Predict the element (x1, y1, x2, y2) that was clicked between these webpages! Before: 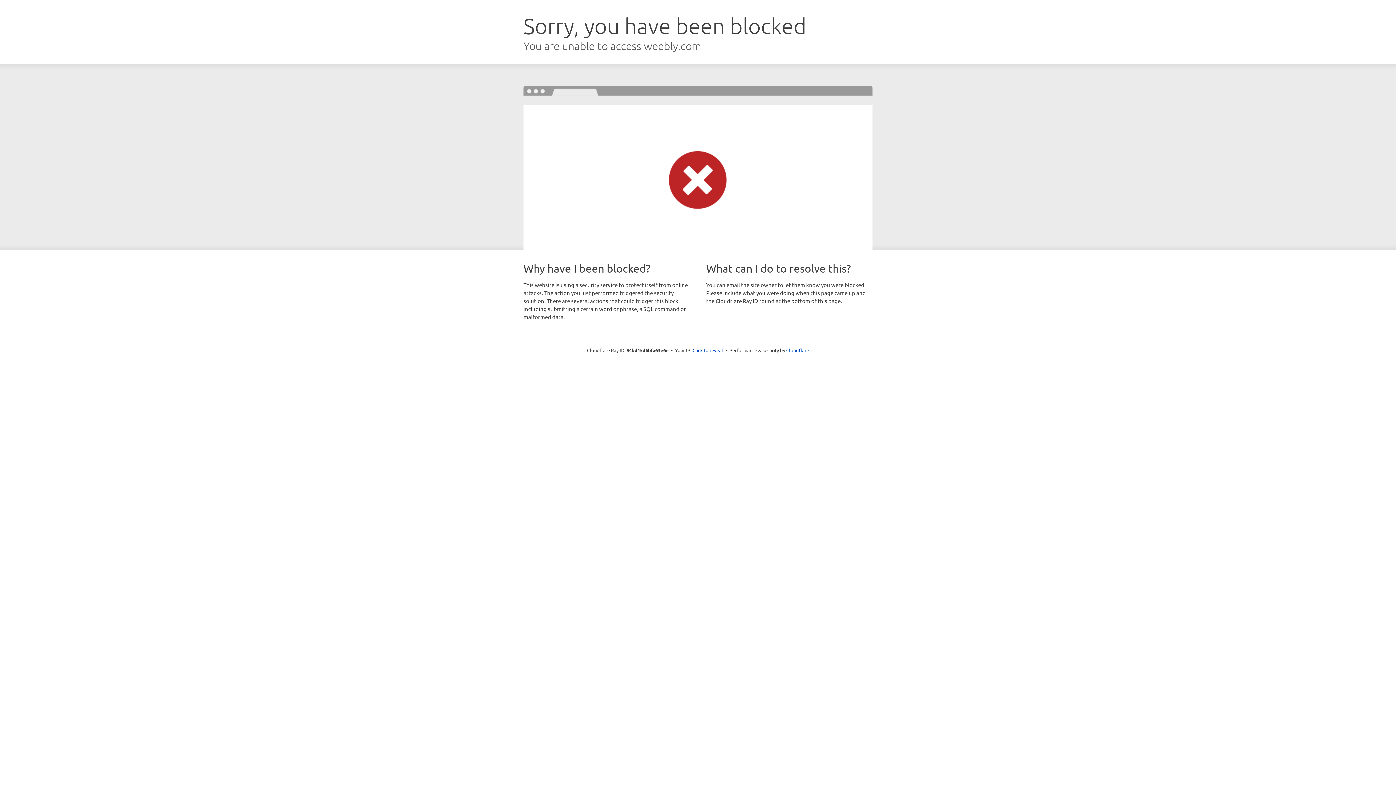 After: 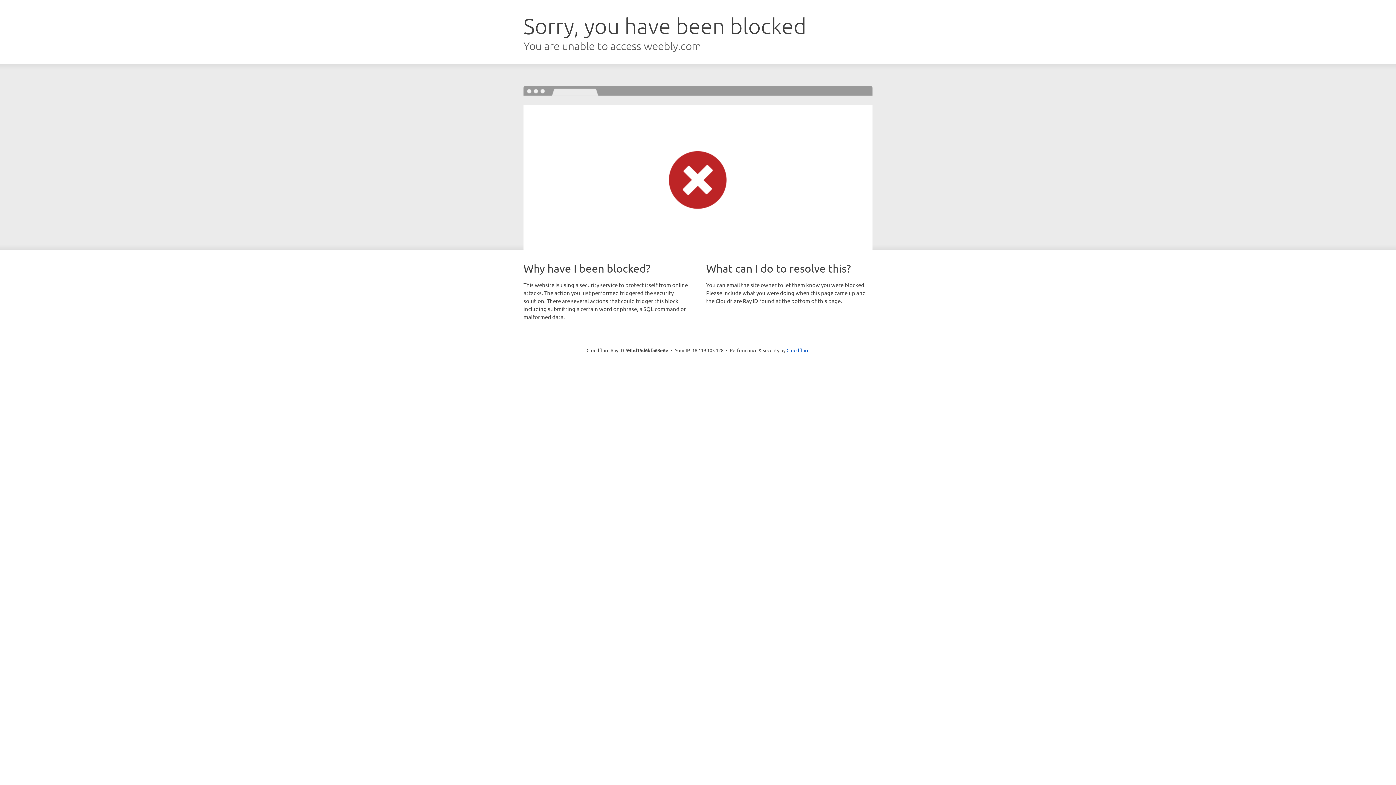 Action: label: Click to reveal bbox: (692, 346, 723, 353)